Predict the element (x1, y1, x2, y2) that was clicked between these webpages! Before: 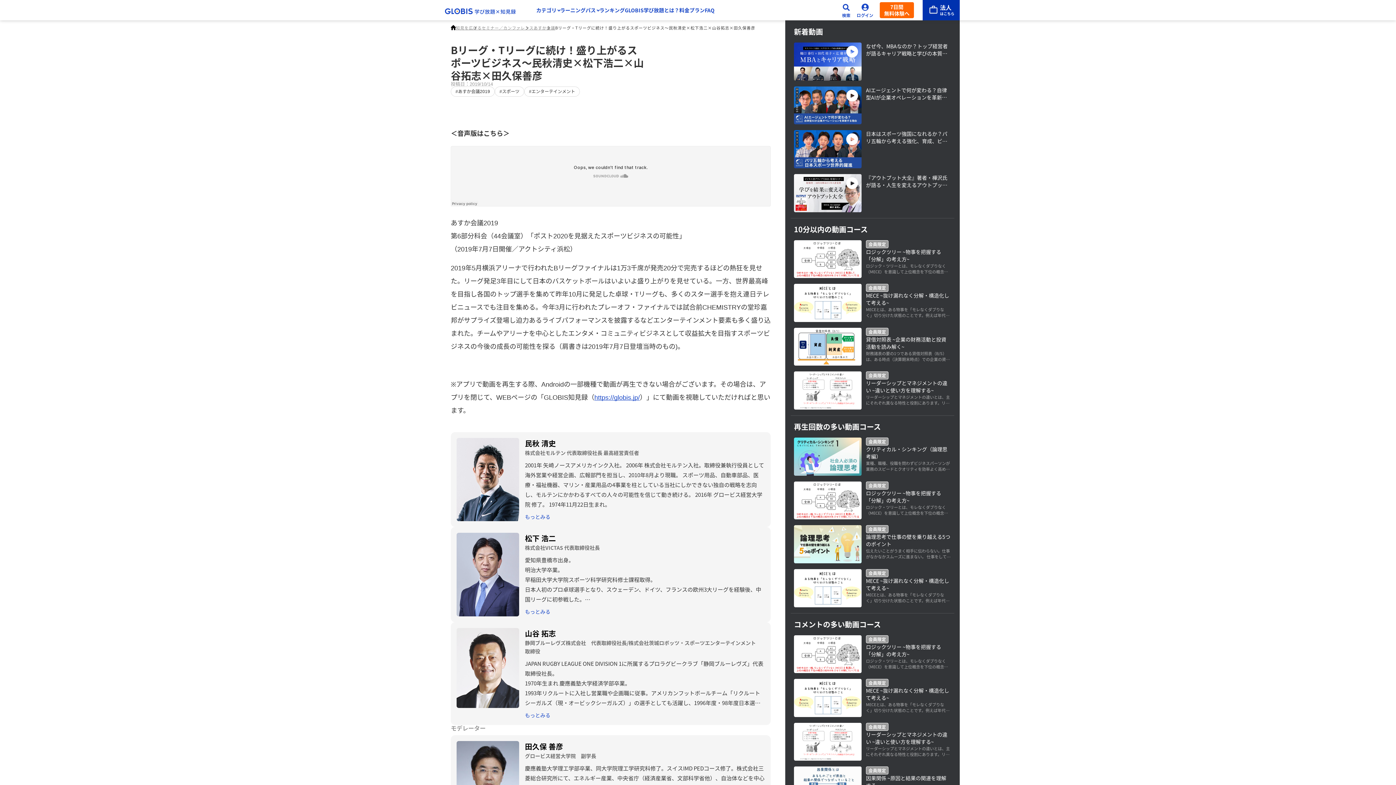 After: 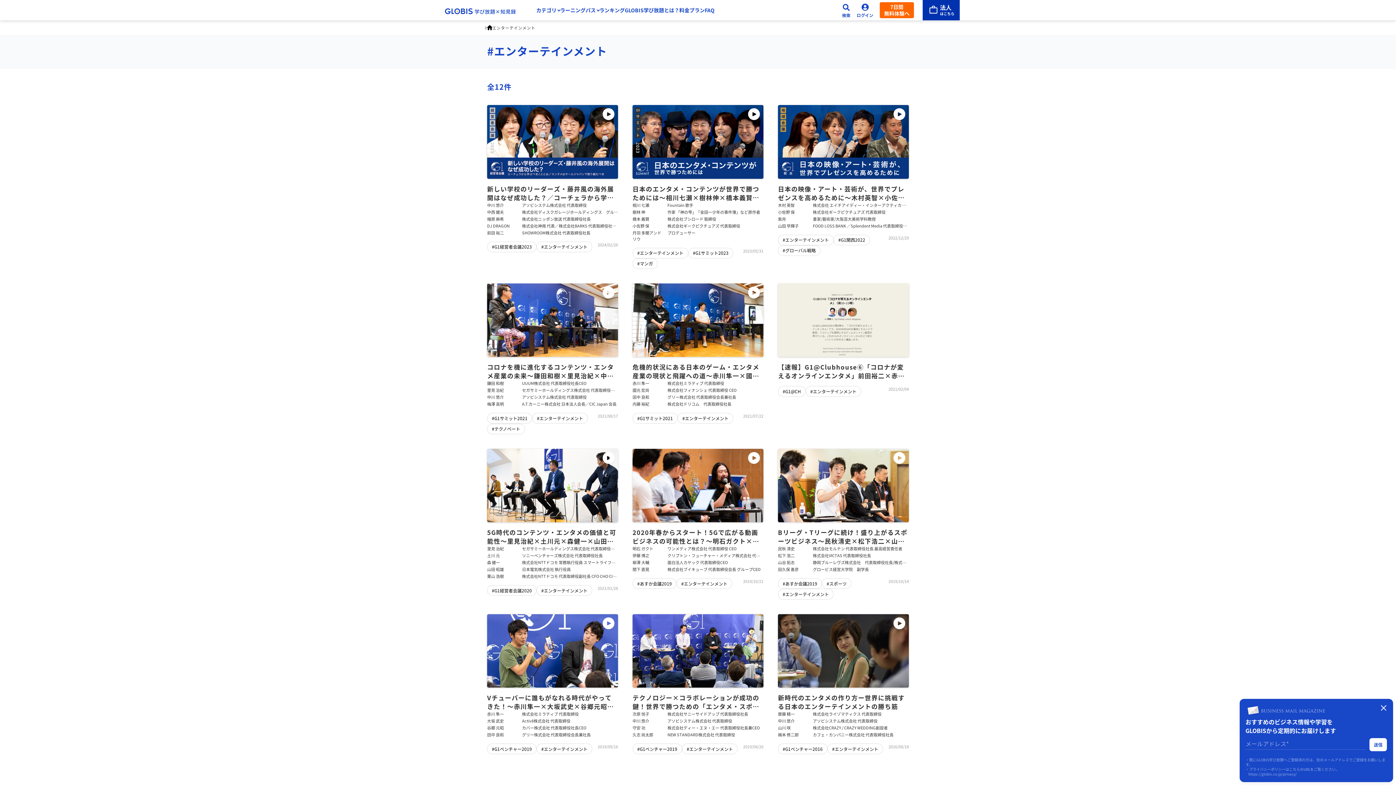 Action: bbox: (524, 86, 580, 96) label: #エンターテインメント